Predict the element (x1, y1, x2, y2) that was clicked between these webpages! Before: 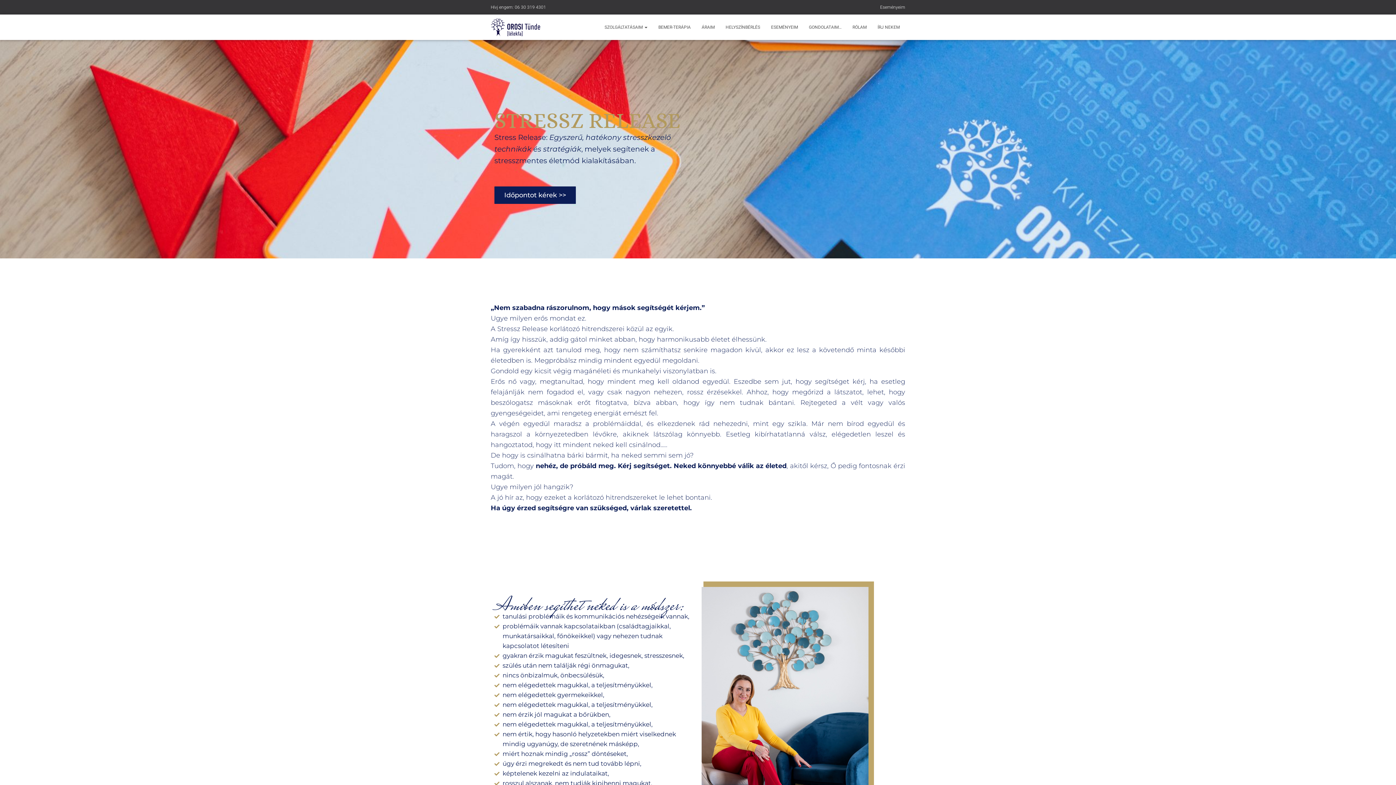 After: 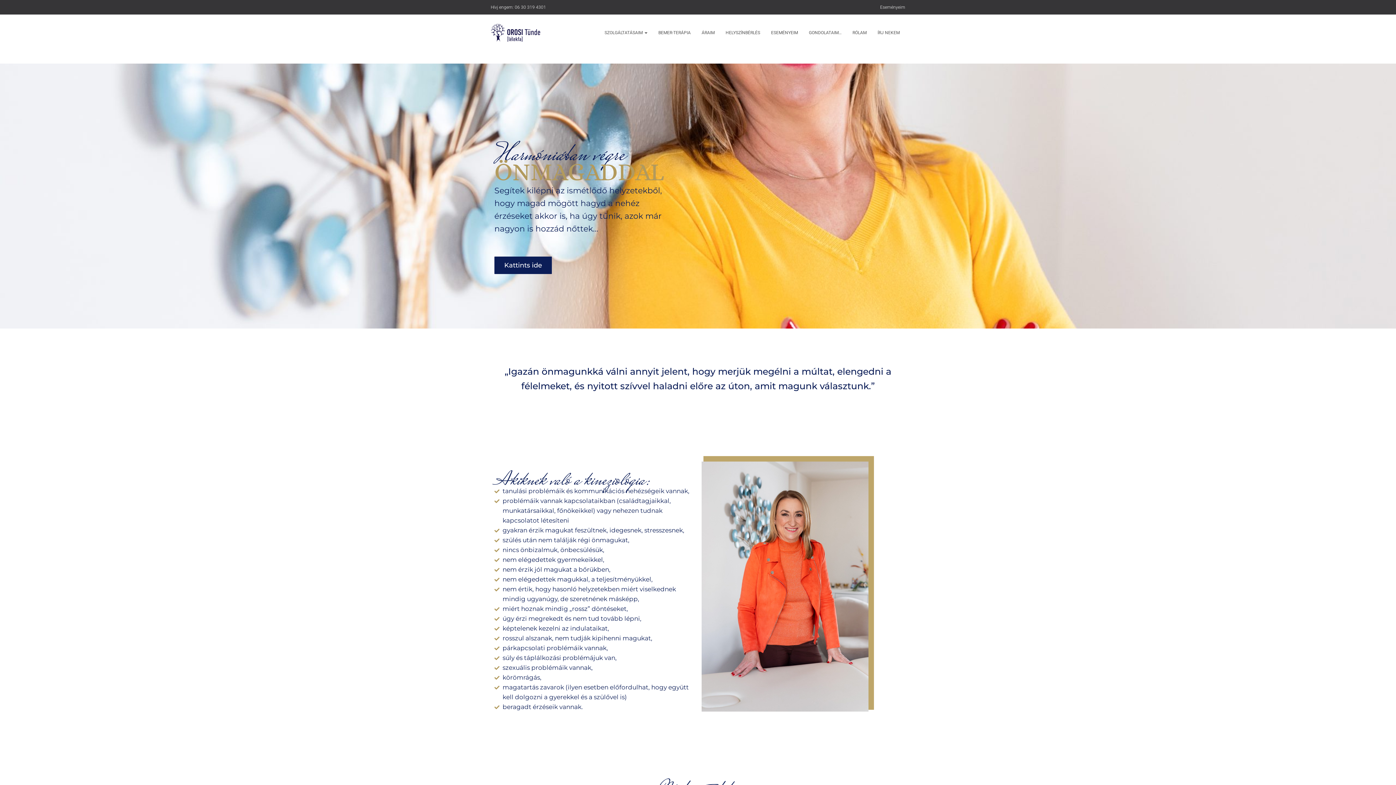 Action: bbox: (485, 18, 545, 36)